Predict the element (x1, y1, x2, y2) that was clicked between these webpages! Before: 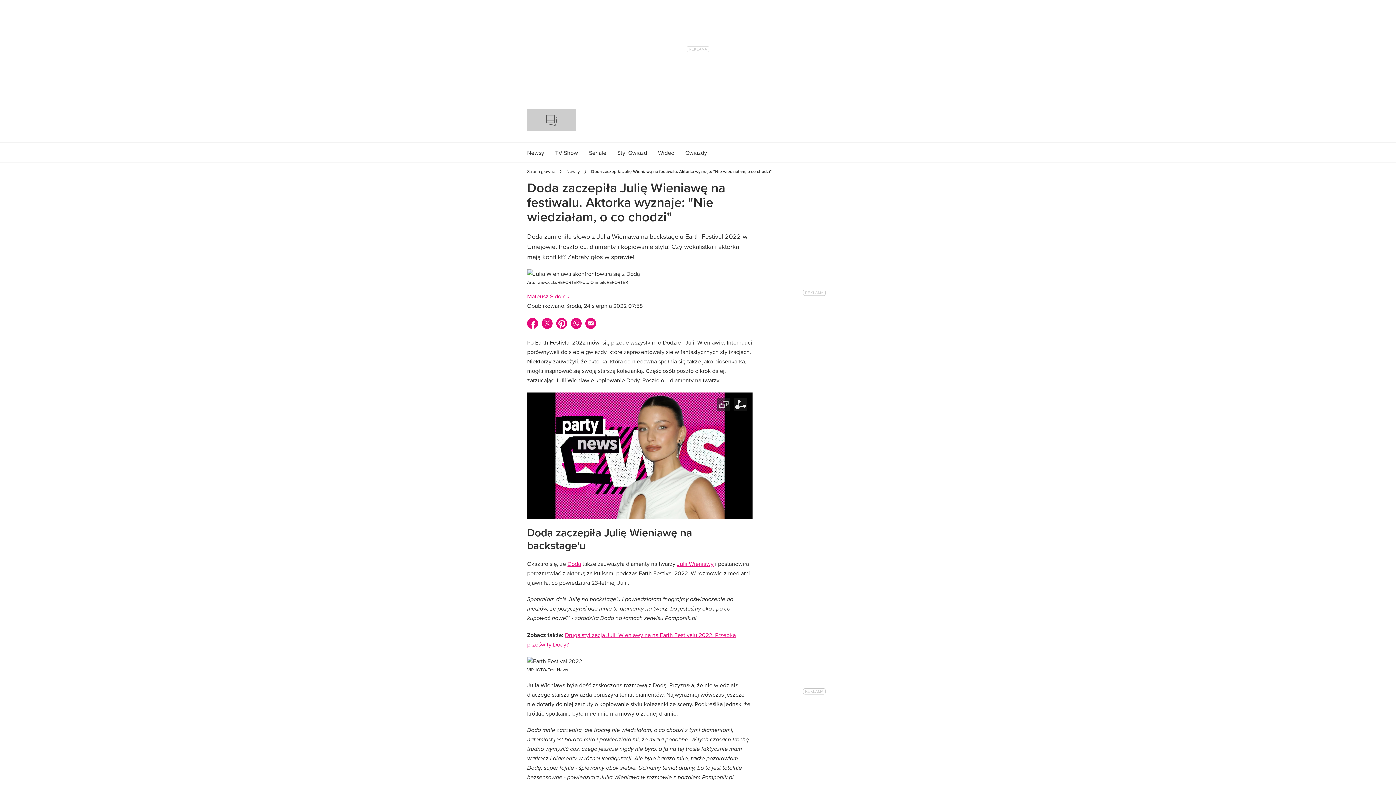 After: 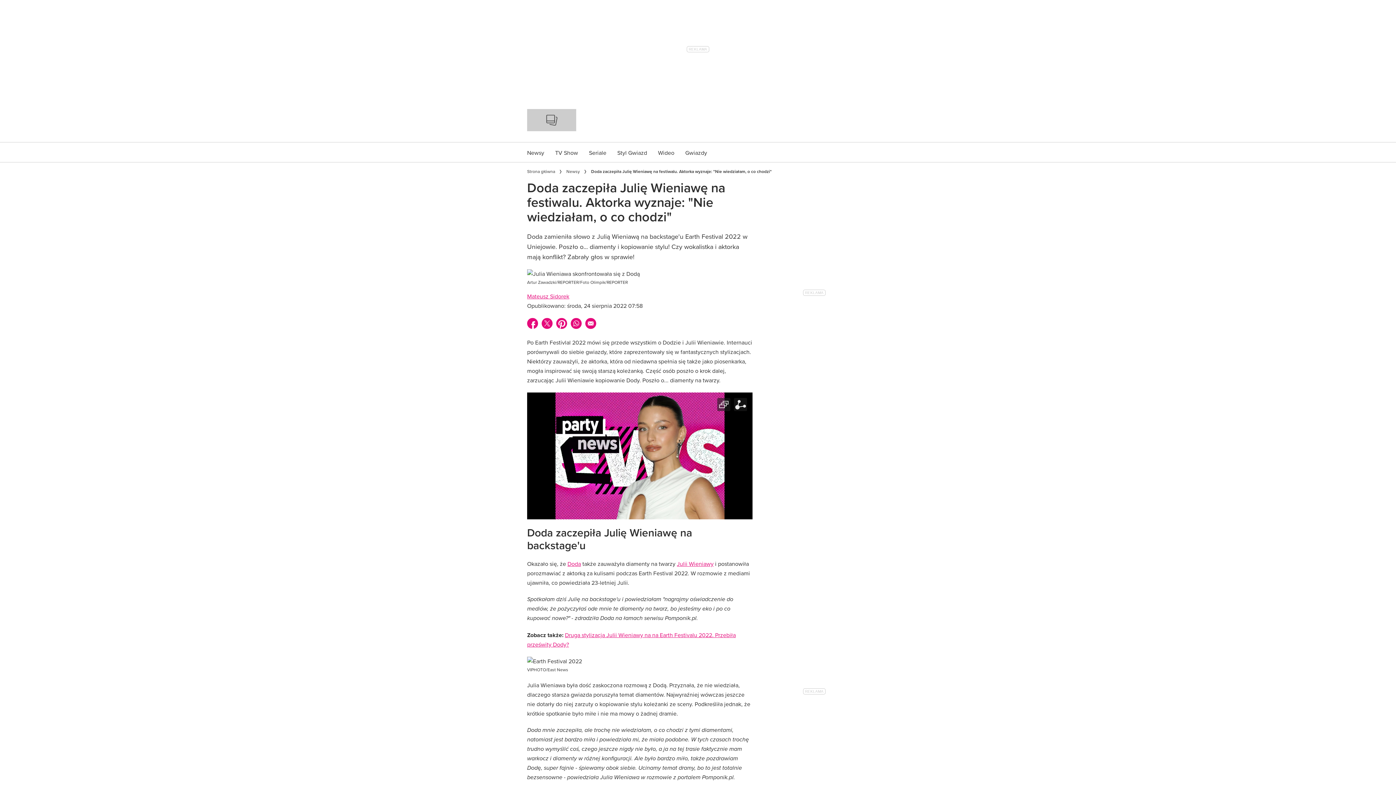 Action: label: Udostępnij na facebook bbox: (525, 316, 540, 330)